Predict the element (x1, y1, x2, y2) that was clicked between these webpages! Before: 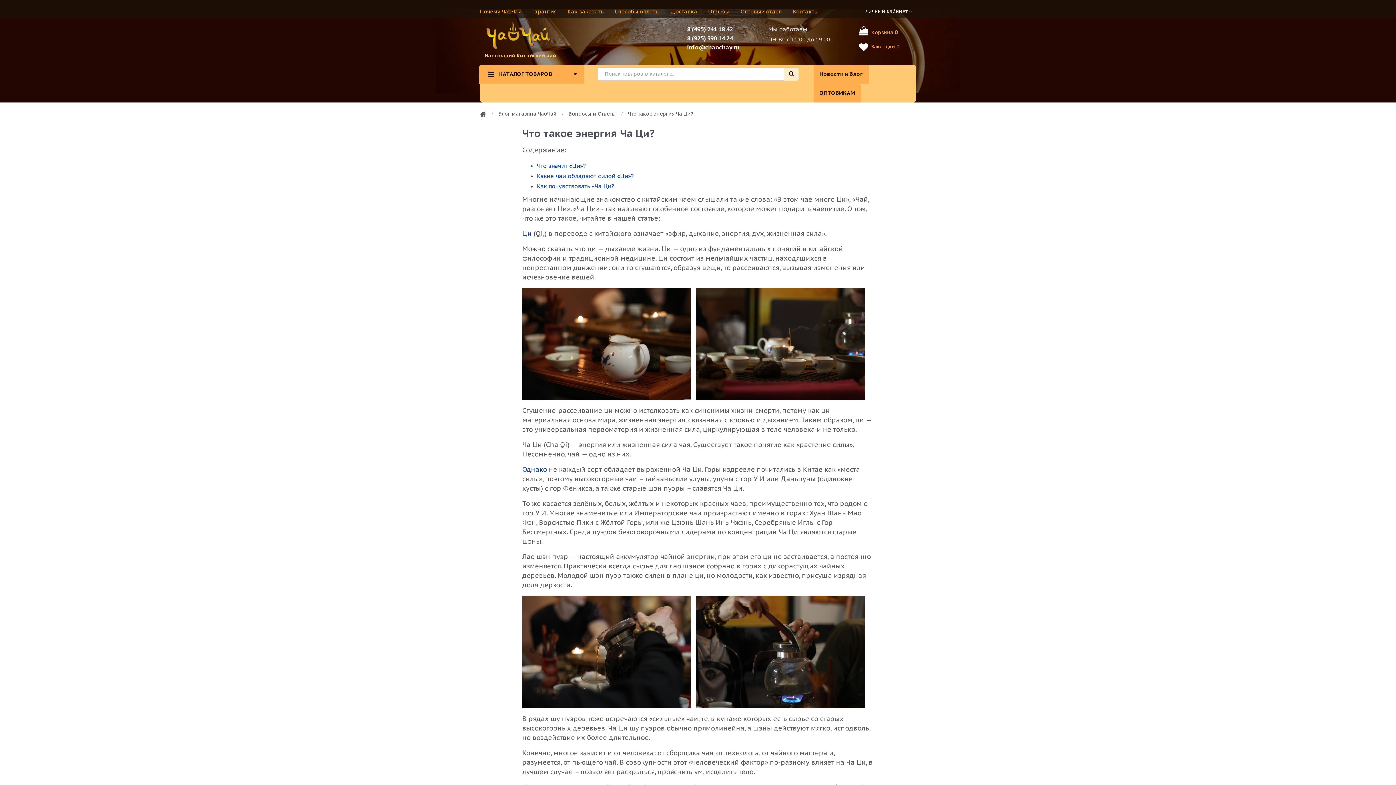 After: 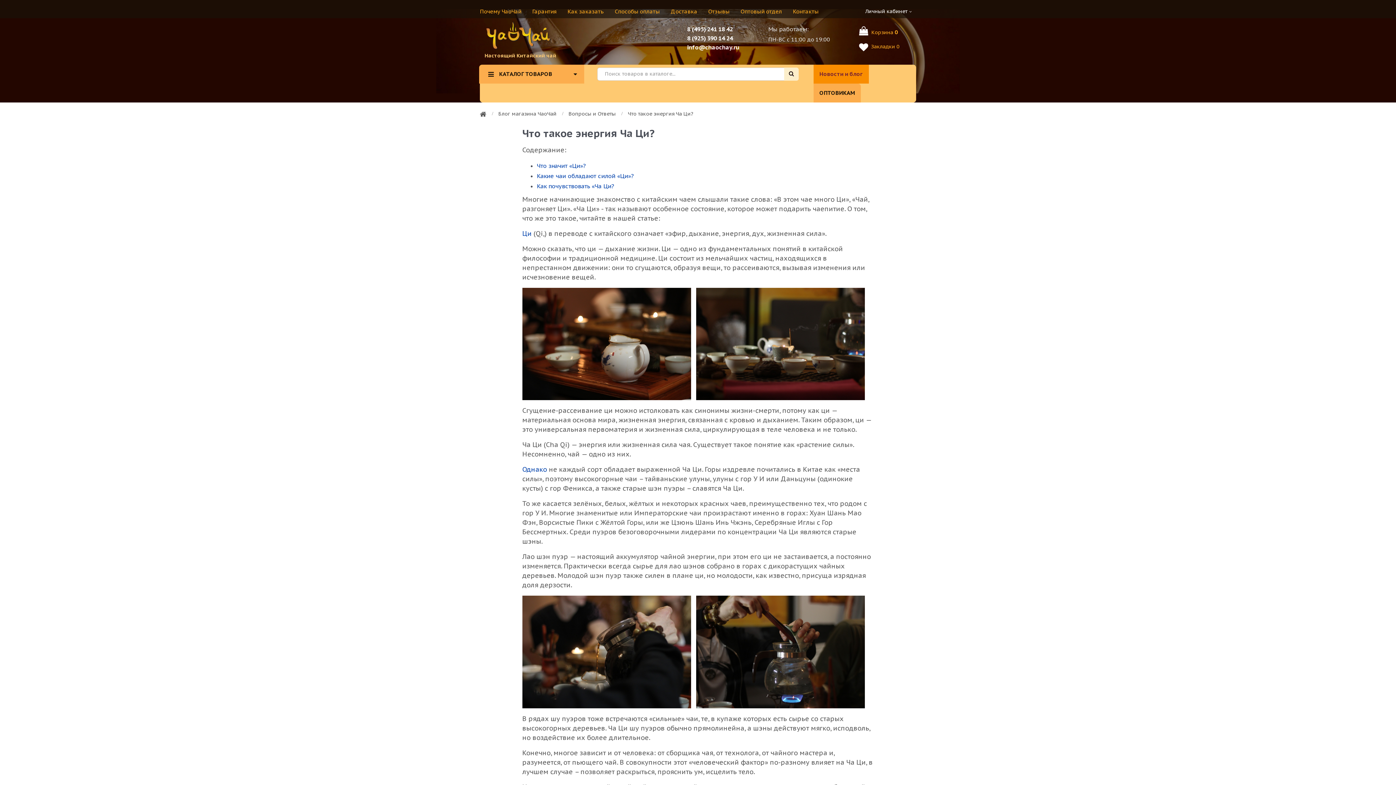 Action: bbox: (813, 70, 868, 77) label: Новости и блог